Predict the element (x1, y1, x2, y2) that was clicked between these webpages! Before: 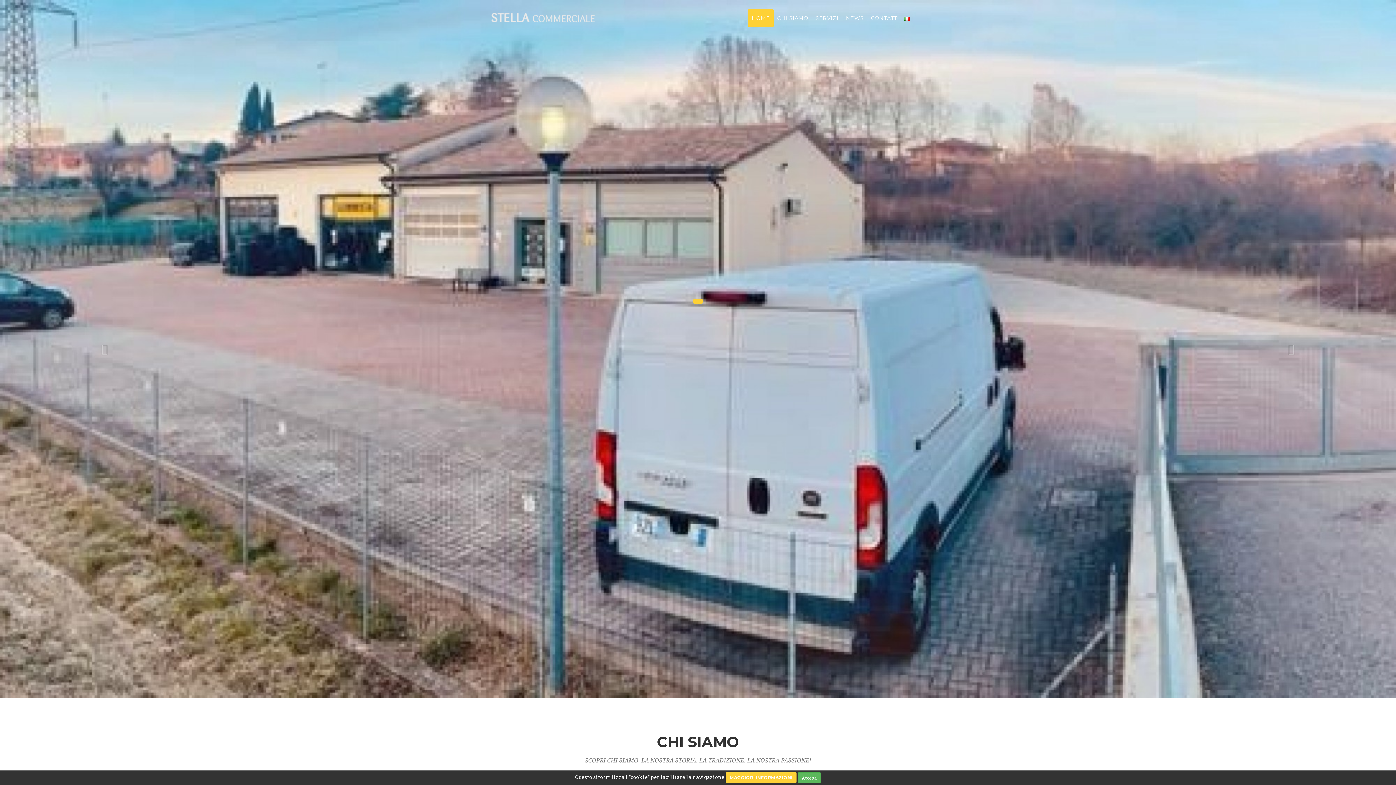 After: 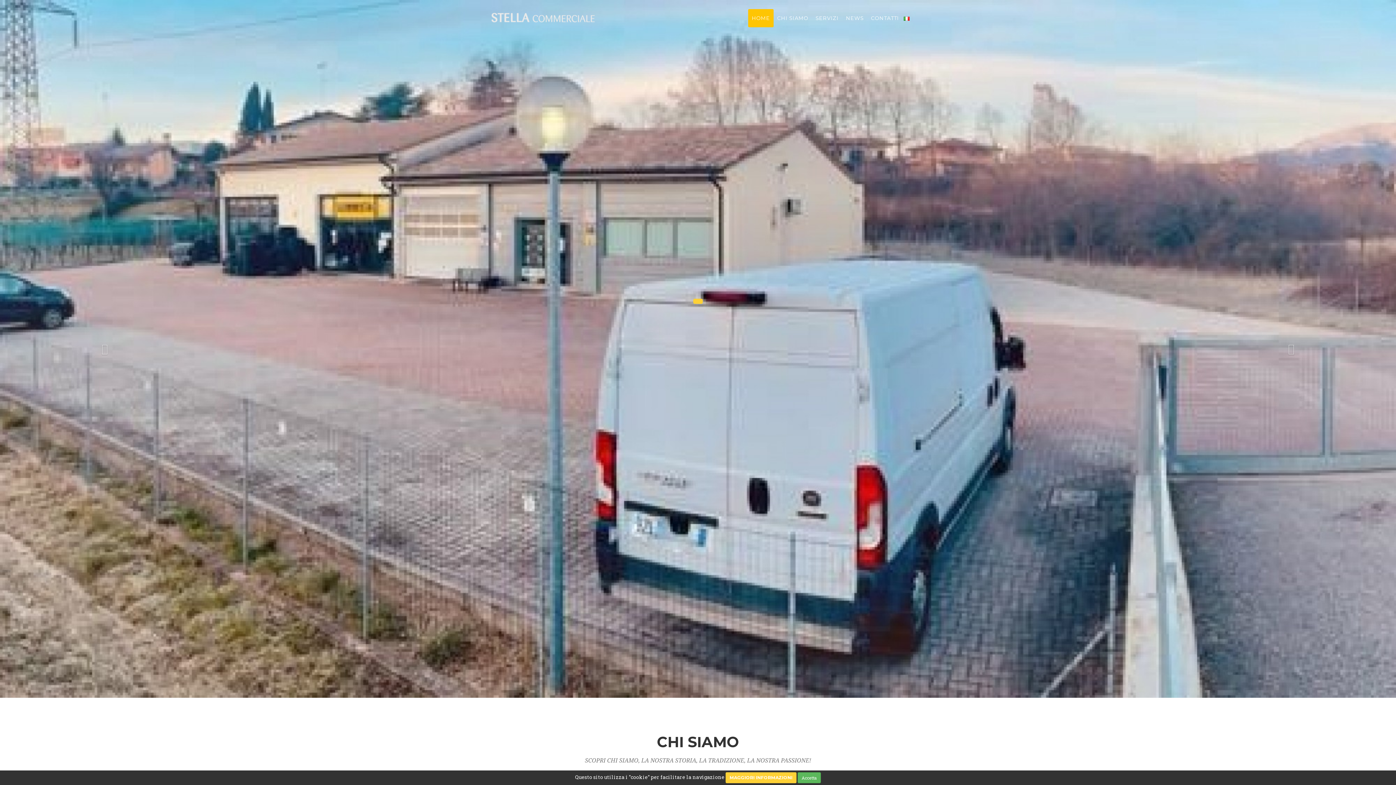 Action: bbox: (748, 9, 773, 27) label: HOME